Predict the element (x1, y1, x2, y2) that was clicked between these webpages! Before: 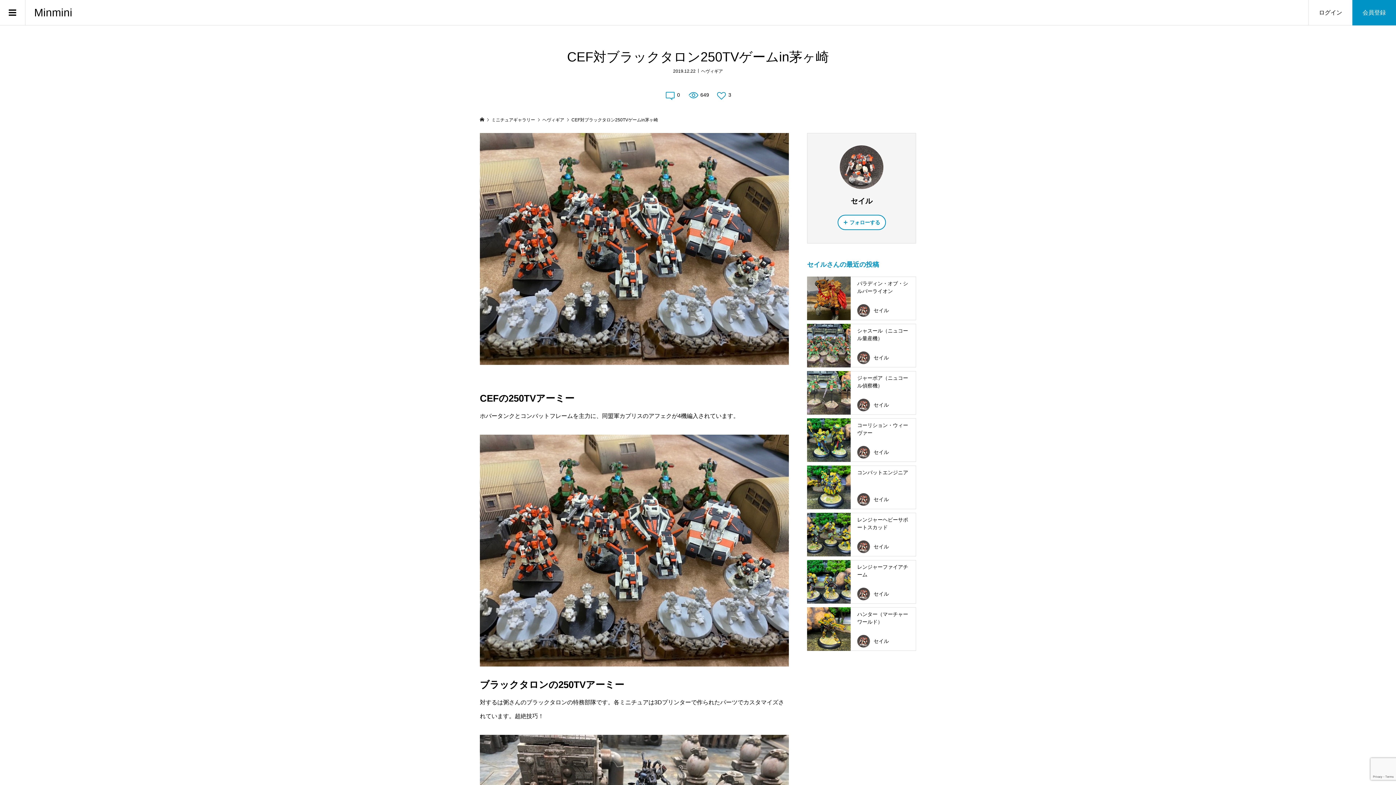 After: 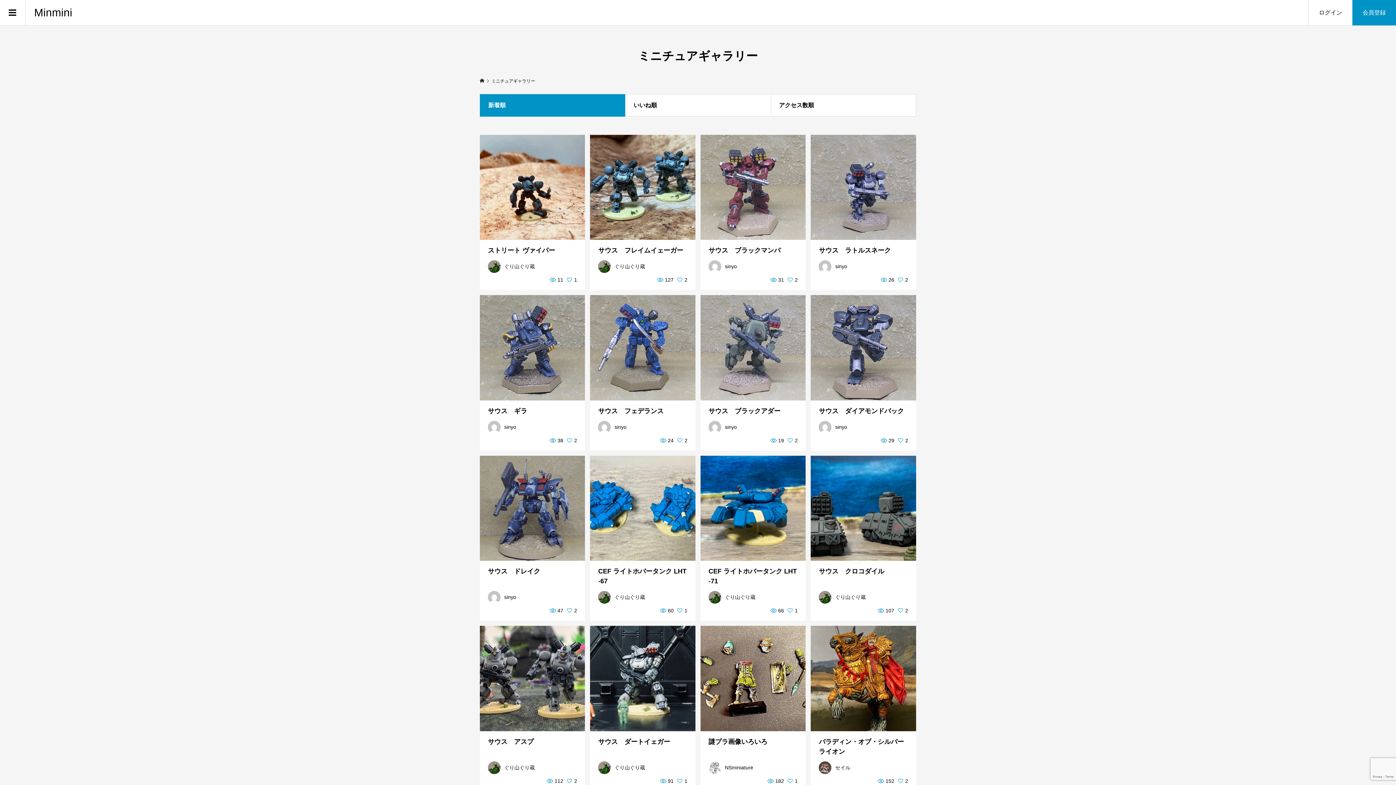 Action: label: ミニチュアギャラリー  bbox: (491, 117, 536, 122)